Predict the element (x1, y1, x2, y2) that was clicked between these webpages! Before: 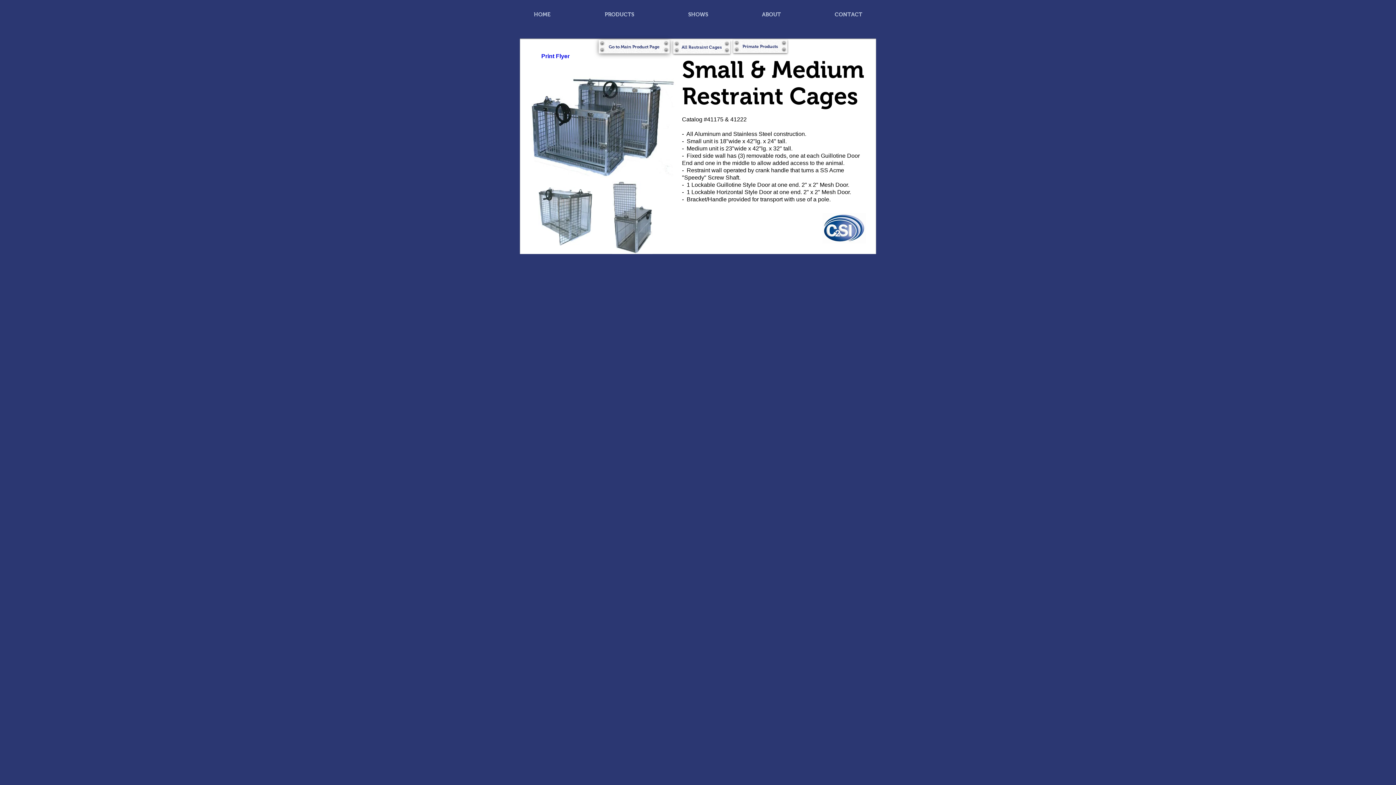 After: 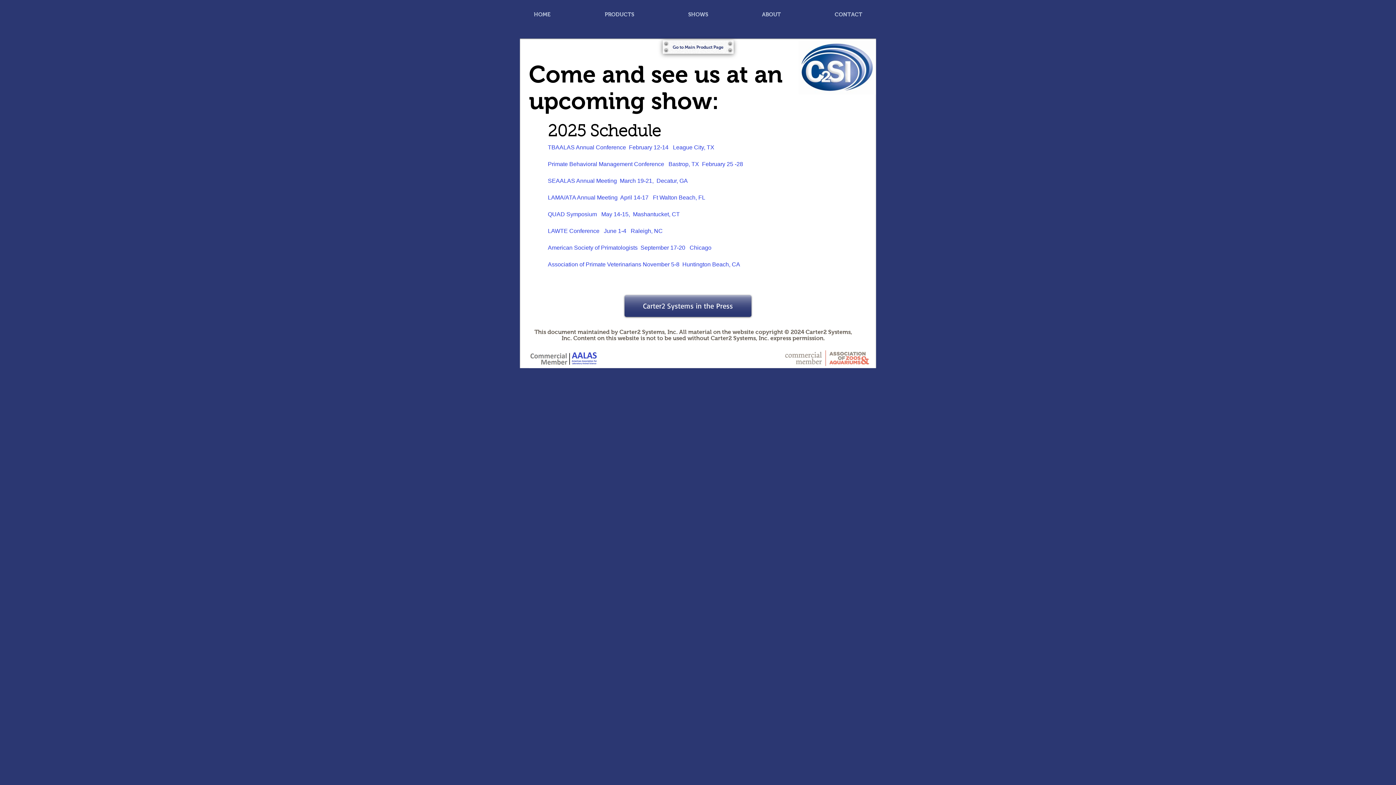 Action: bbox: (661, 7, 735, 21) label: SHOWS